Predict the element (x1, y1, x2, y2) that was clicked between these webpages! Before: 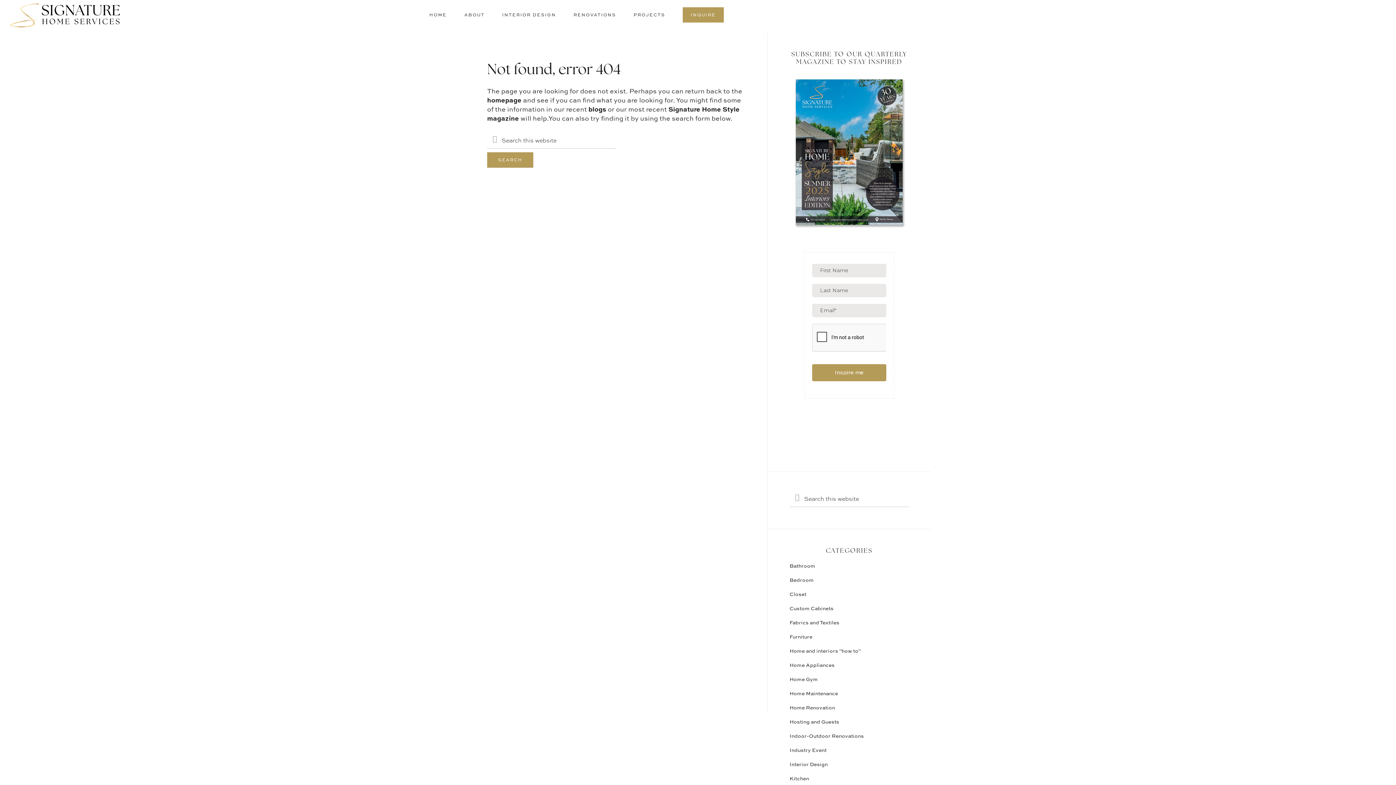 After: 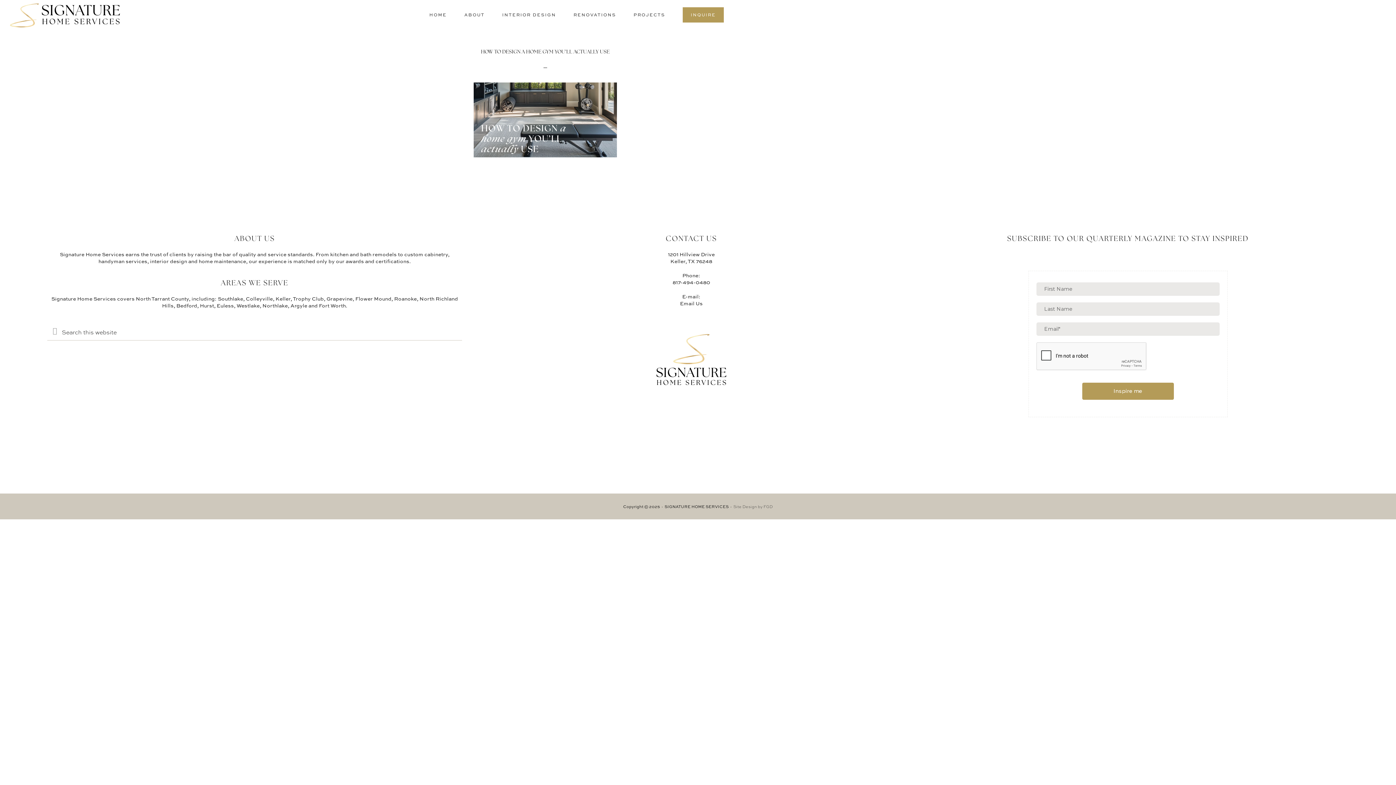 Action: bbox: (789, 647, 818, 654) label: Home Gym